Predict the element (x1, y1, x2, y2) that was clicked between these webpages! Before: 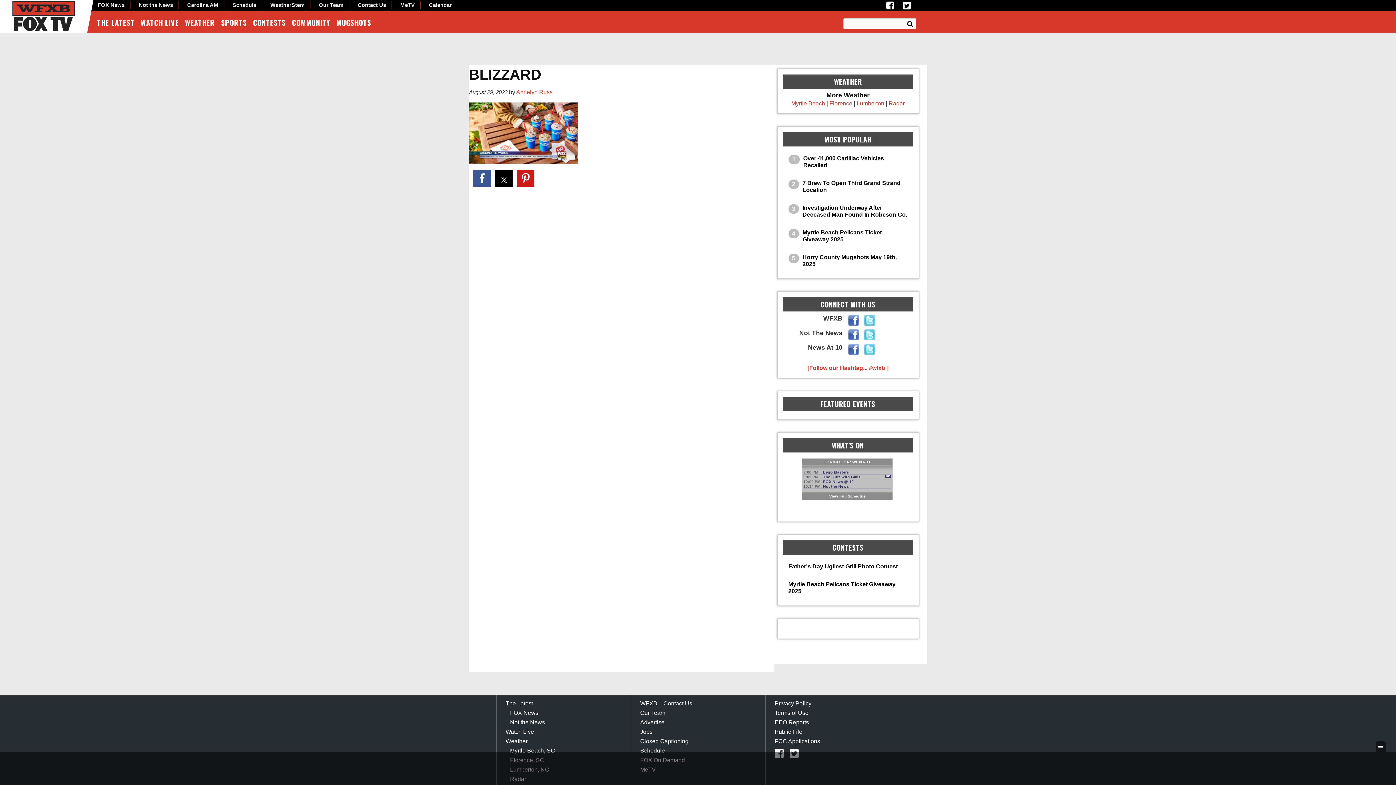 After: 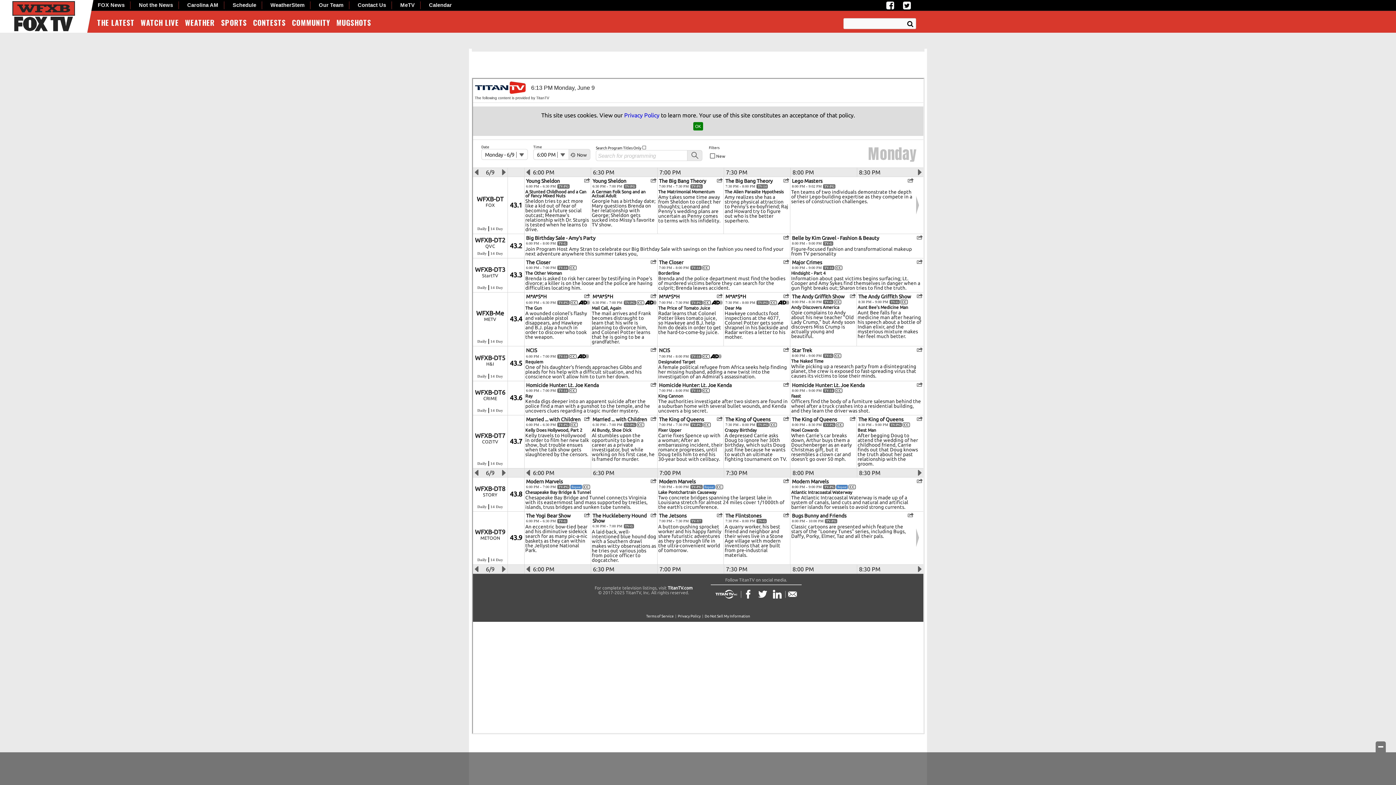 Action: bbox: (227, 1, 261, 9) label: Schedule